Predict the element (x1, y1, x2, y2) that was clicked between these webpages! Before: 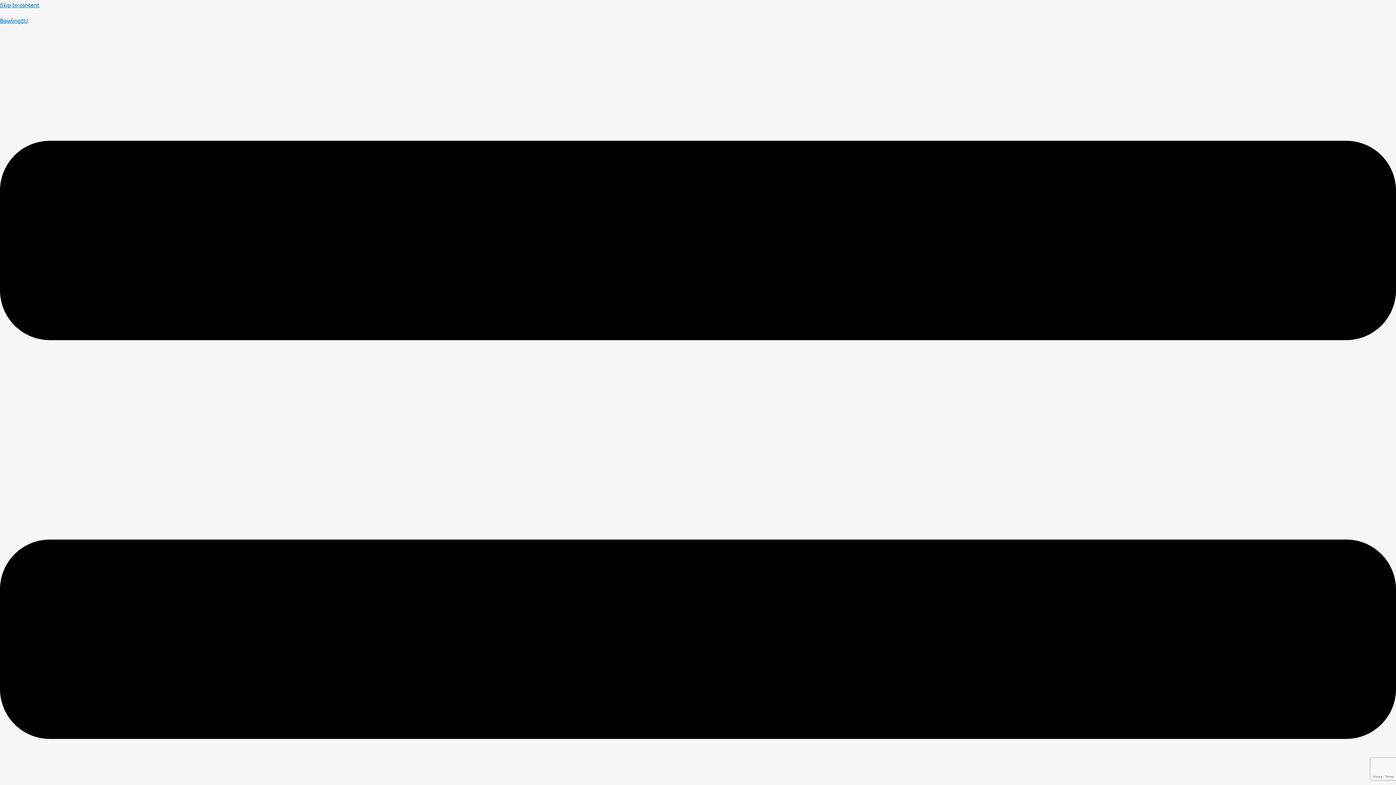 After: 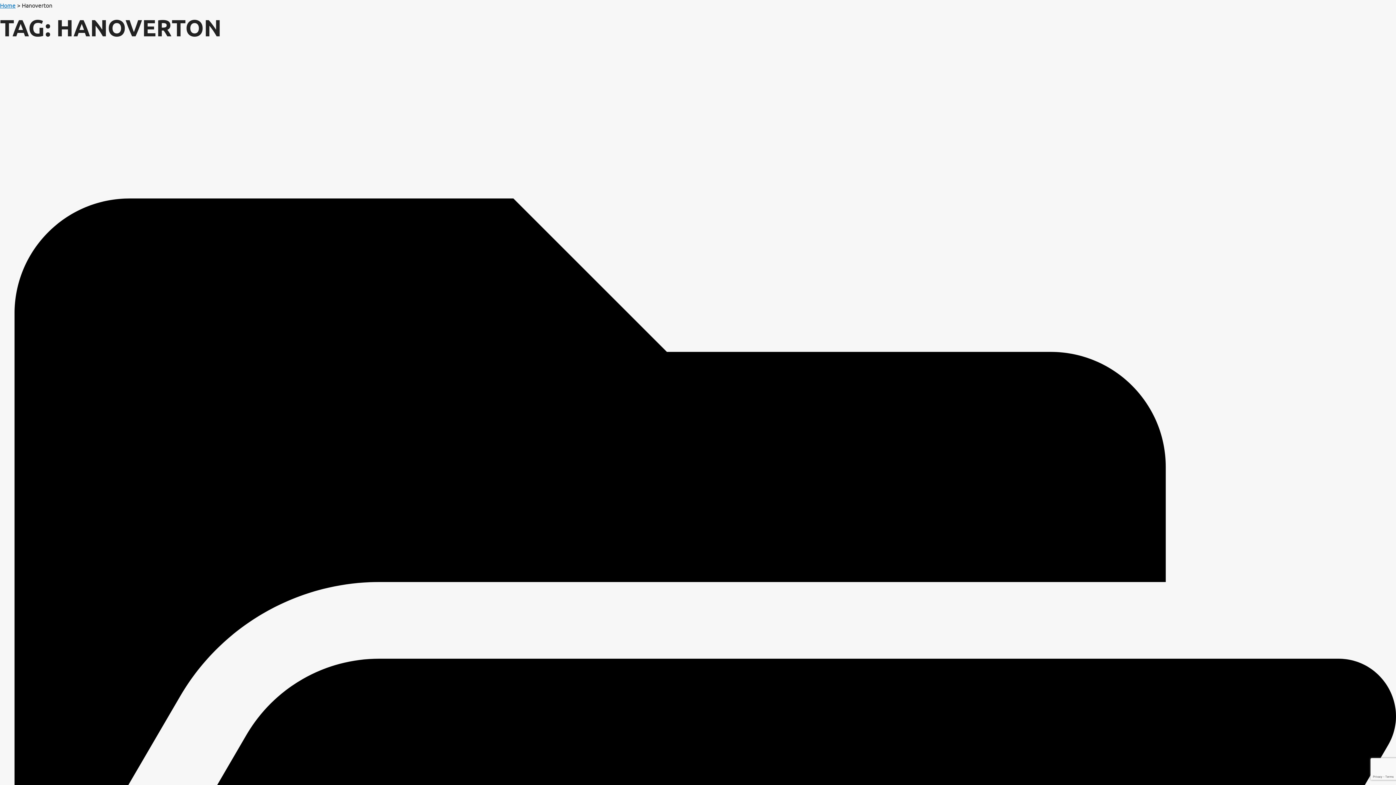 Action: label: Skip to content bbox: (0, 1, 39, 8)